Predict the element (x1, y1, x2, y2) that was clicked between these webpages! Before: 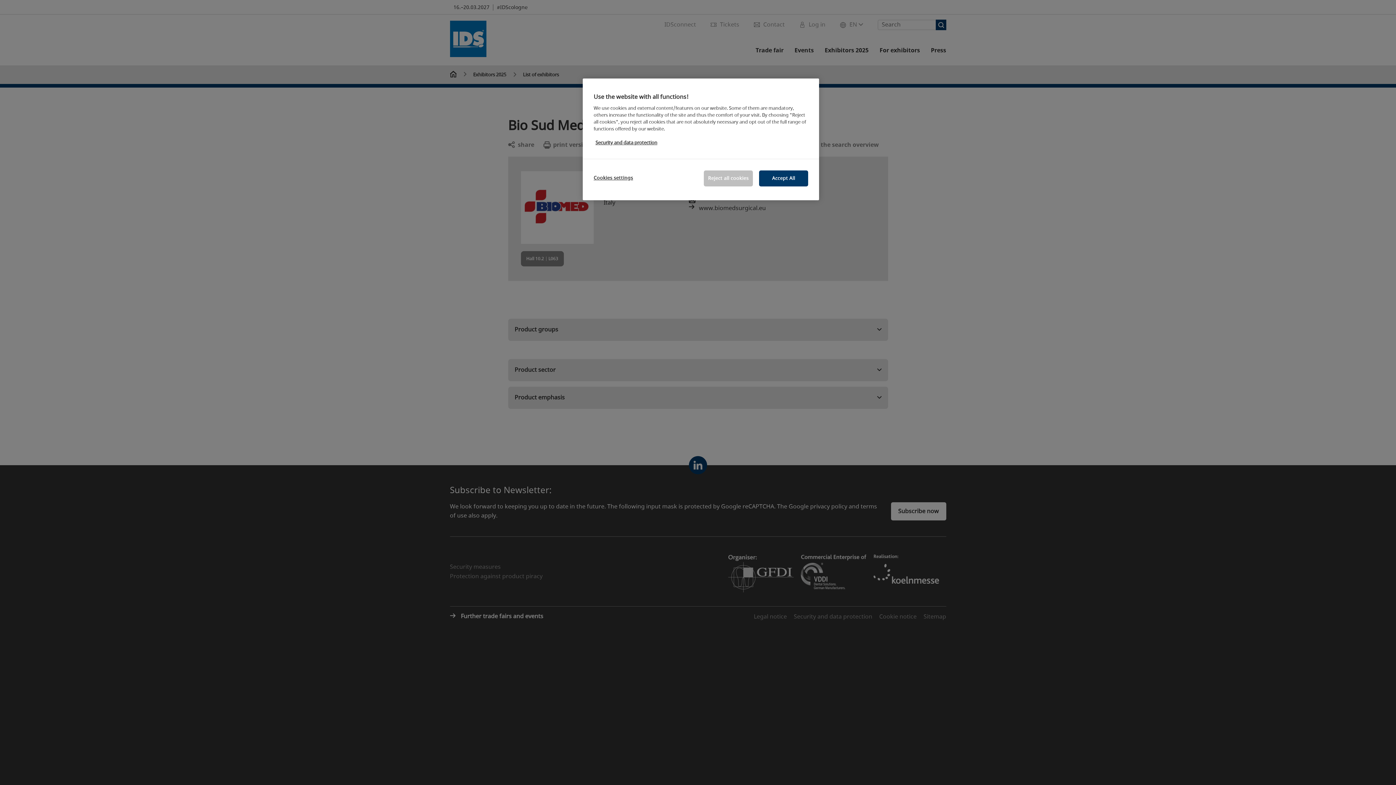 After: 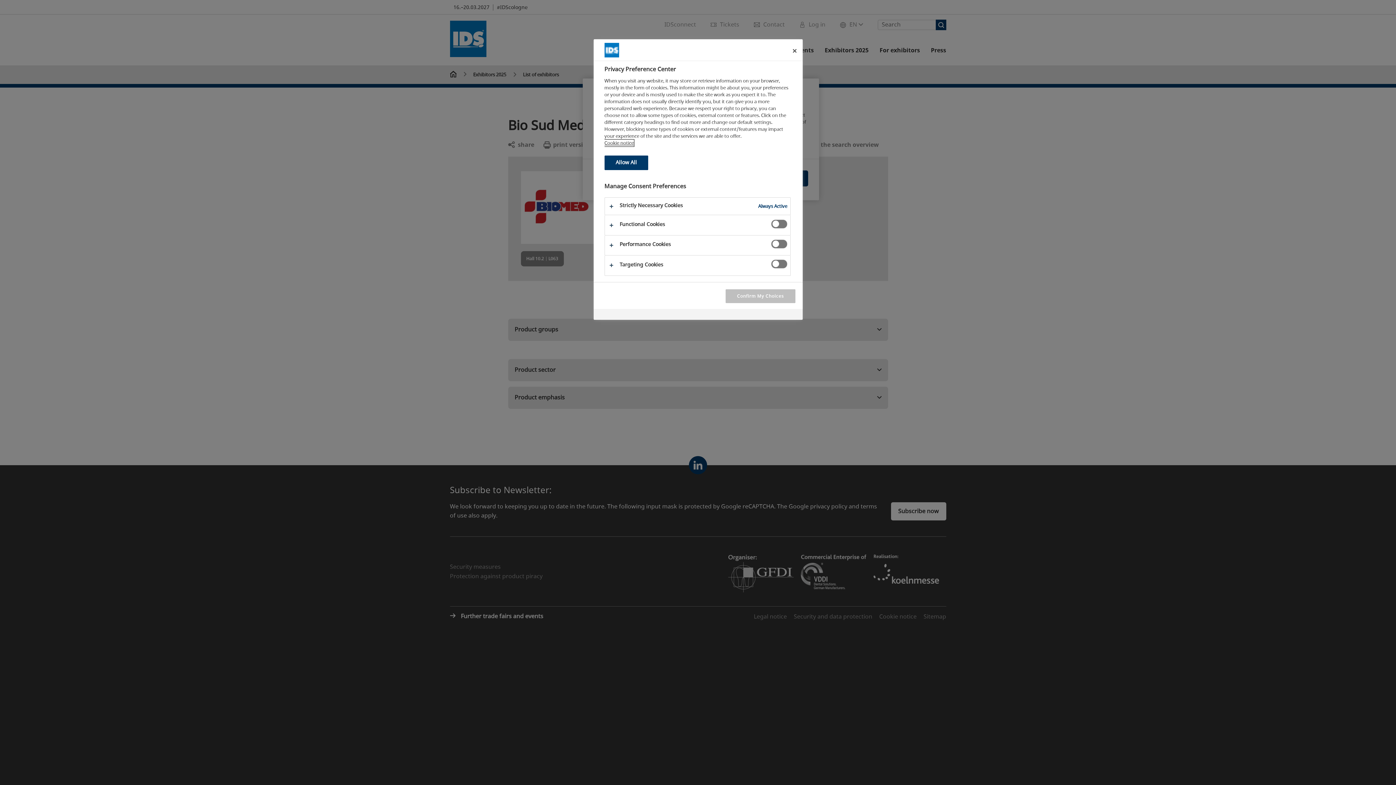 Action: label: Cookies settings bbox: (593, 170, 642, 185)